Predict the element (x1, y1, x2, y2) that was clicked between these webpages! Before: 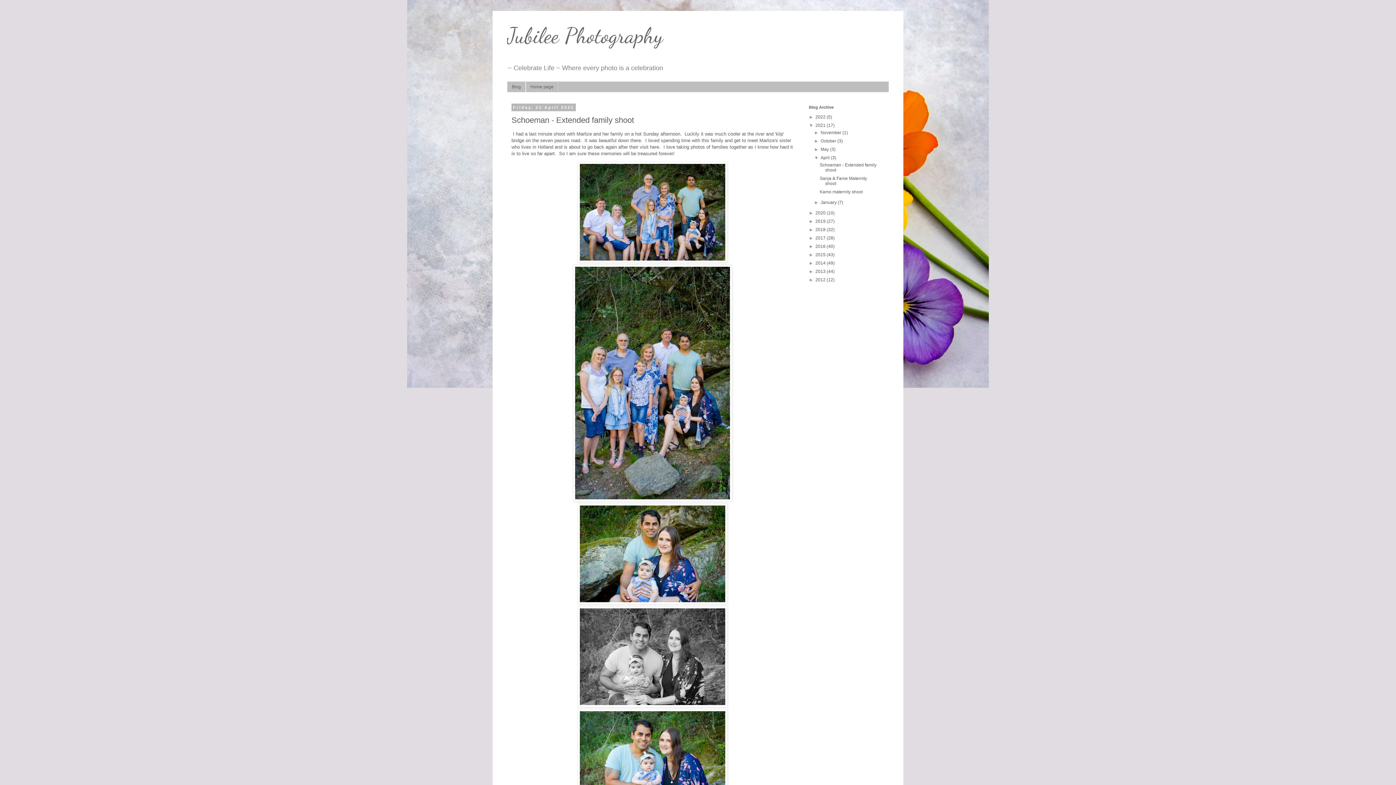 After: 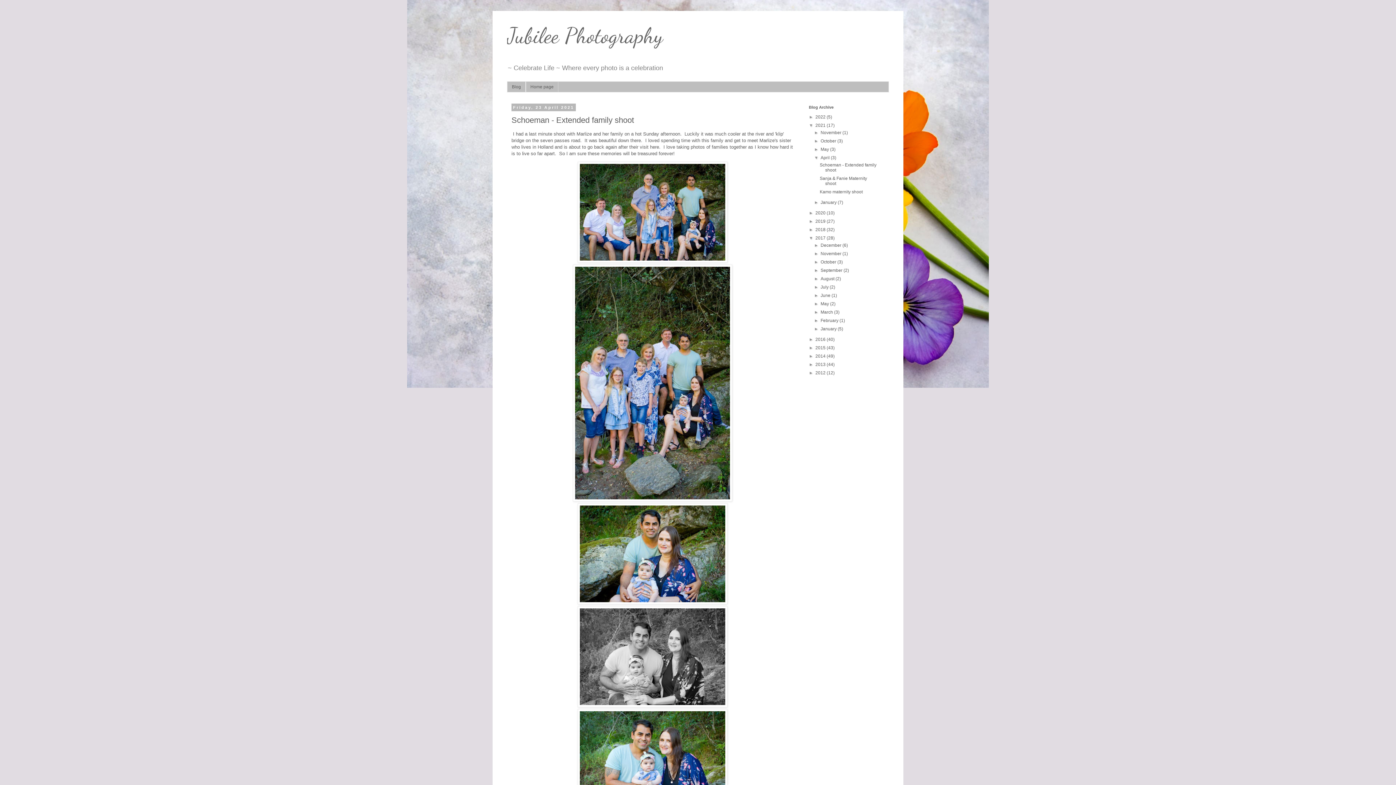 Action: bbox: (809, 235, 815, 240) label: ►  